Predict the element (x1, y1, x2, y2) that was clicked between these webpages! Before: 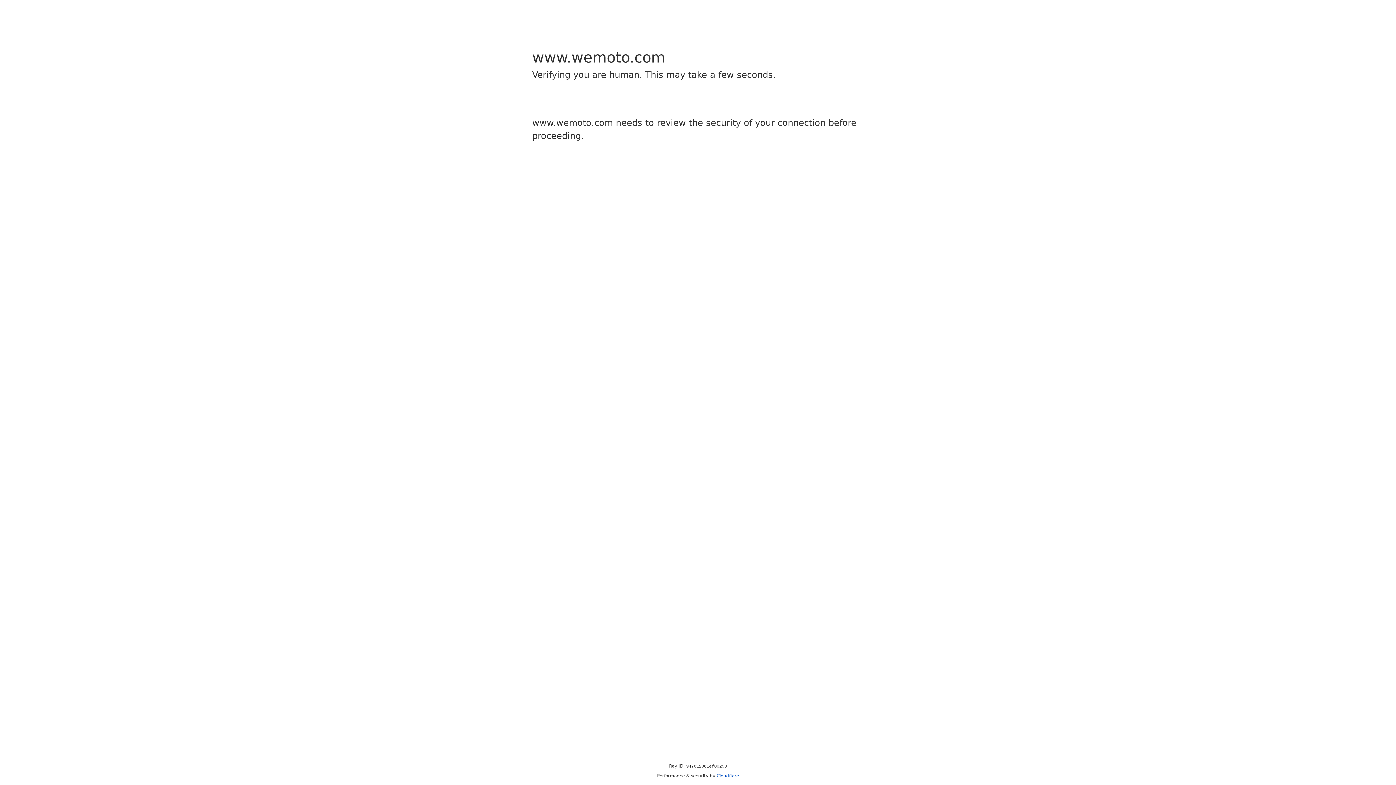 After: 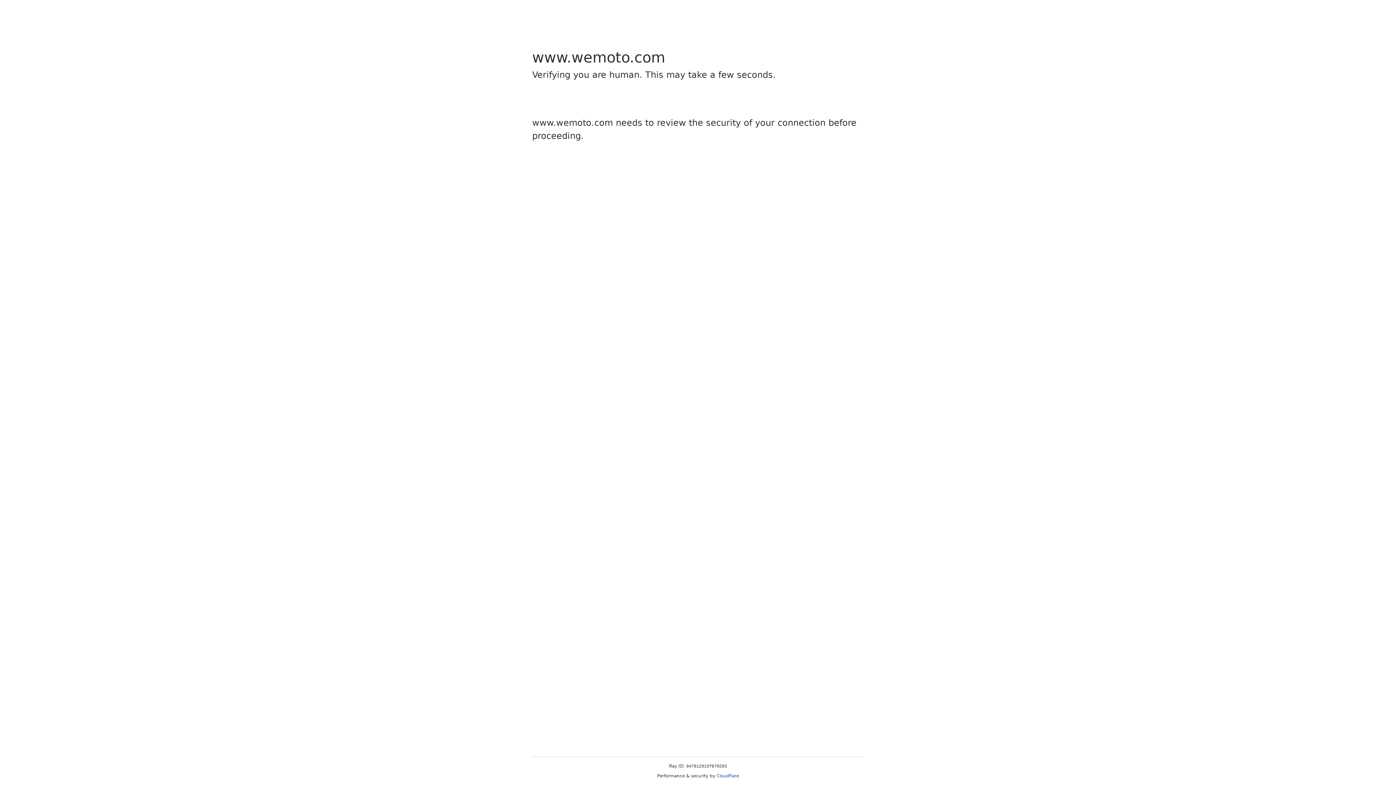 Action: bbox: (716, 773, 739, 778) label: Cloudflare